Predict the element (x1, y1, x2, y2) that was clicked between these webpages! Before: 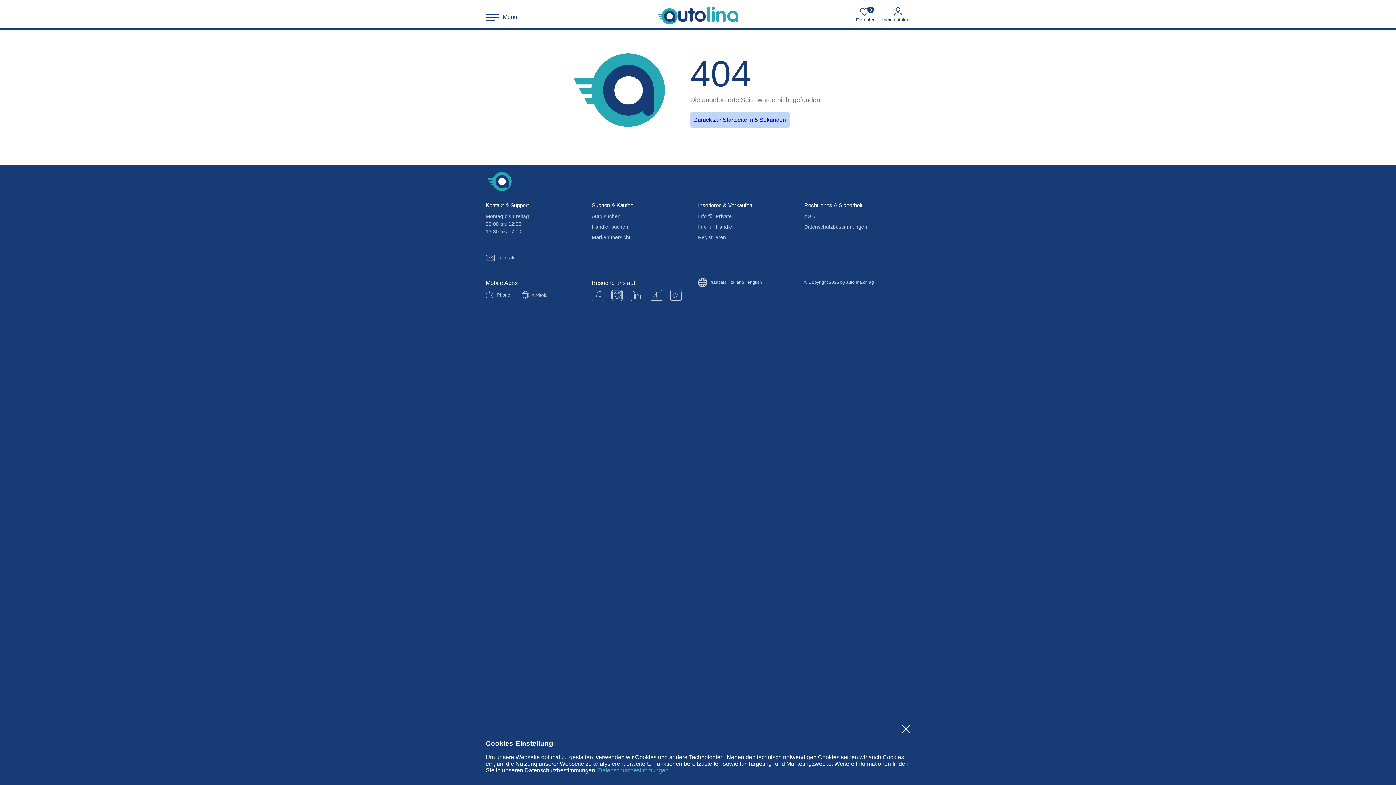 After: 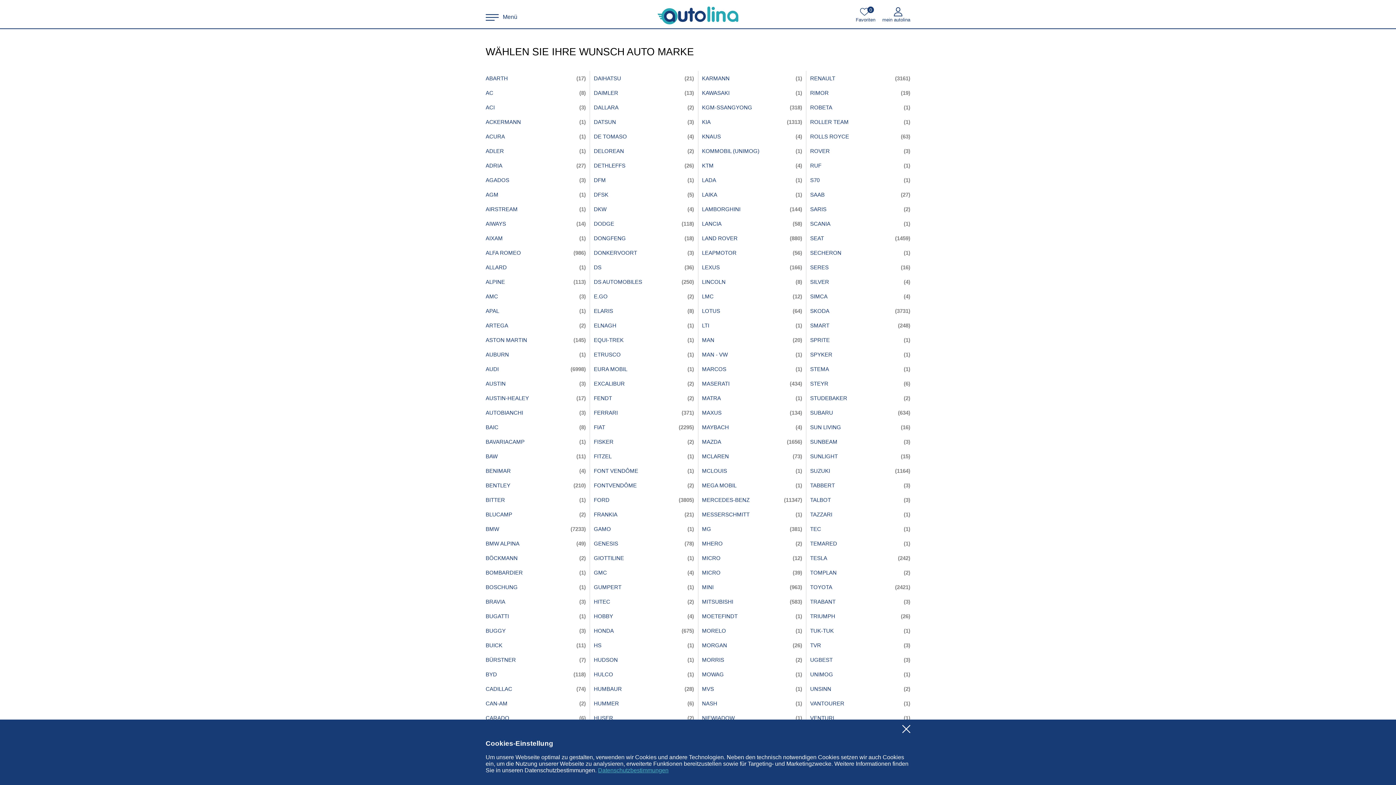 Action: bbox: (590, 234, 632, 240) label: Markenübersicht